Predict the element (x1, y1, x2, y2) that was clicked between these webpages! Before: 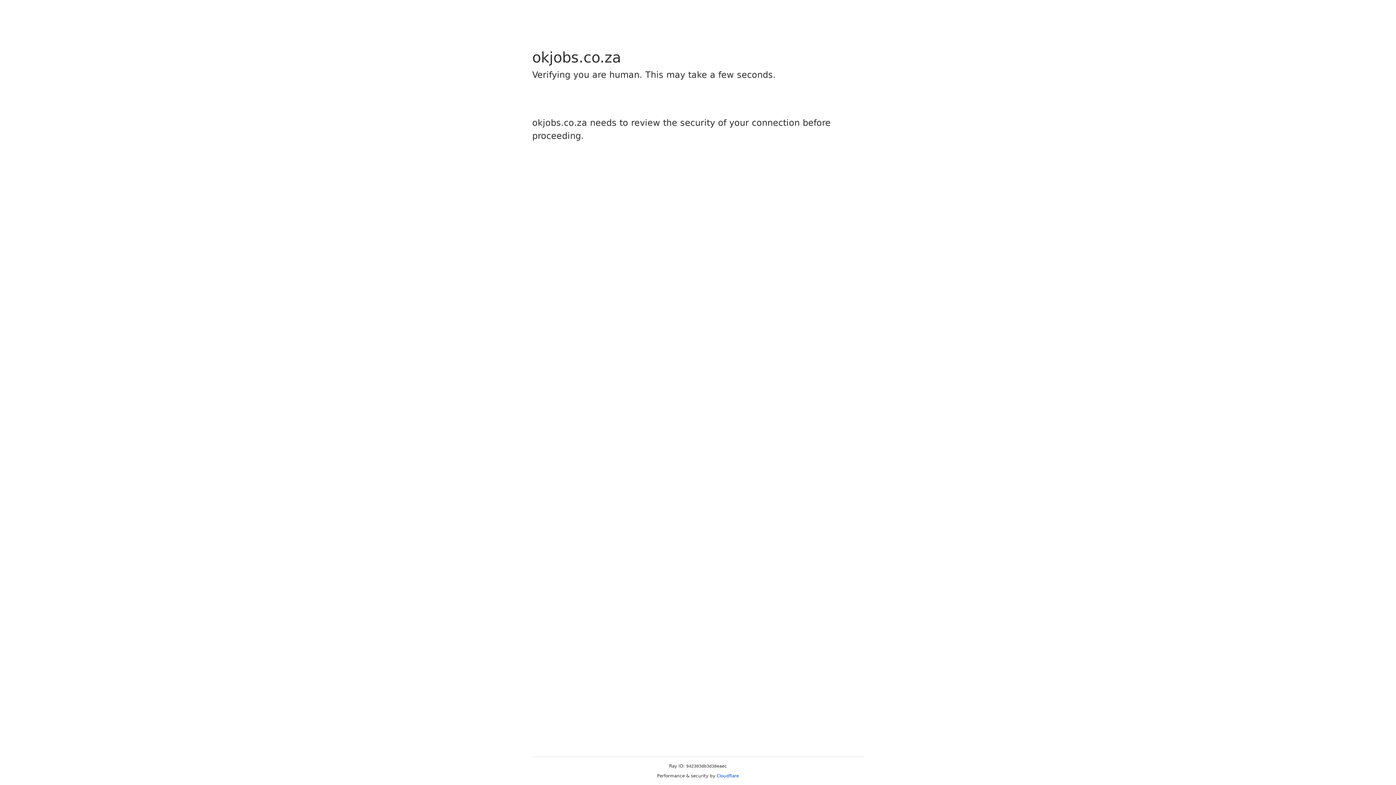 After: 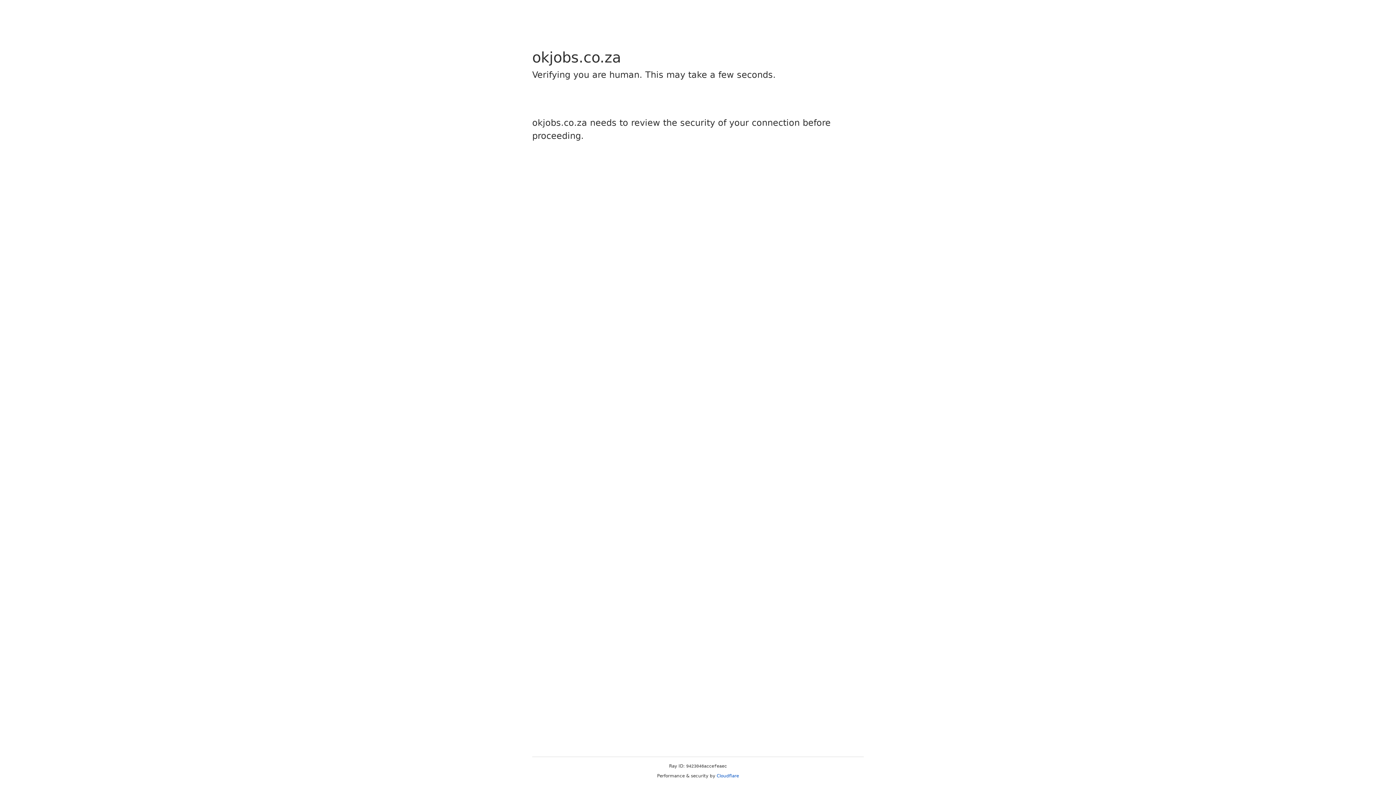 Action: bbox: (716, 773, 739, 778) label: Cloudflare